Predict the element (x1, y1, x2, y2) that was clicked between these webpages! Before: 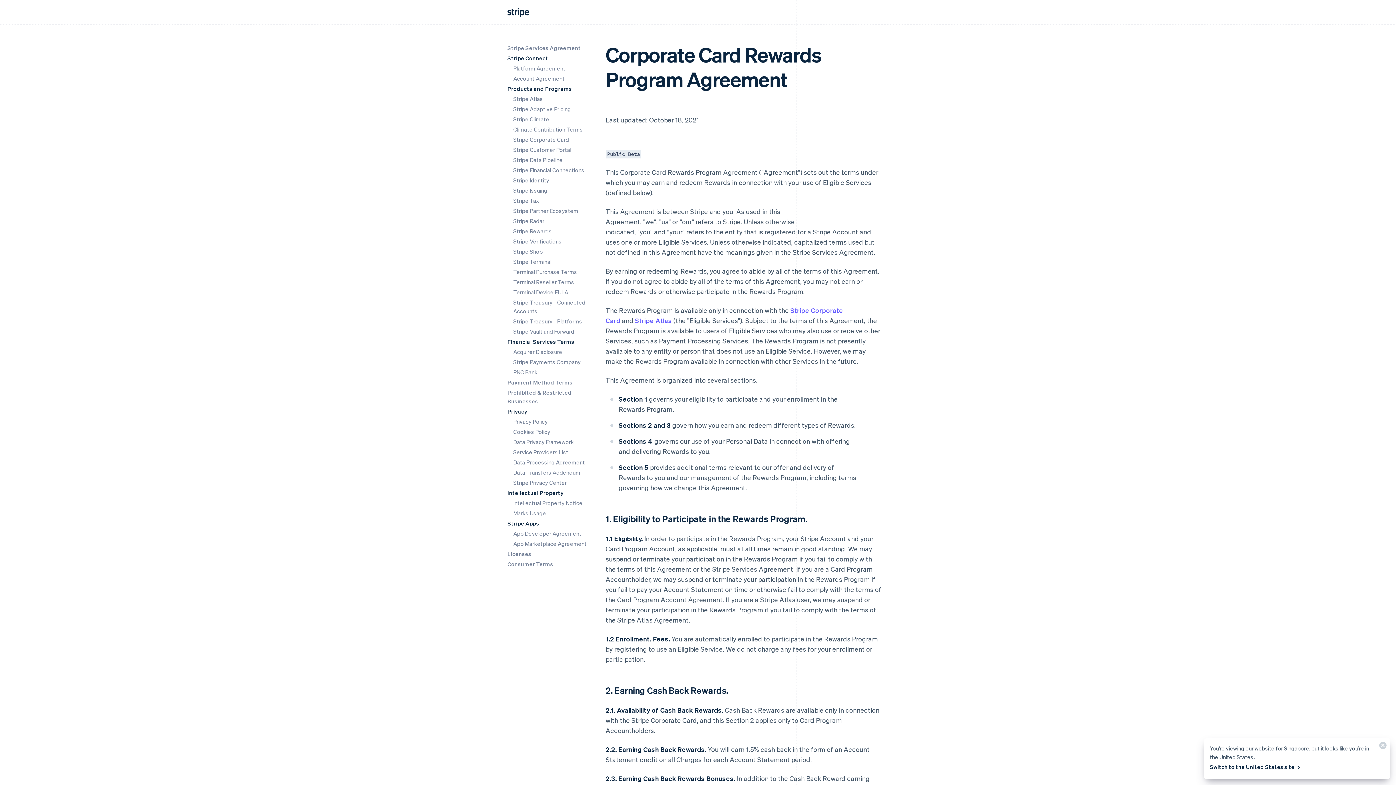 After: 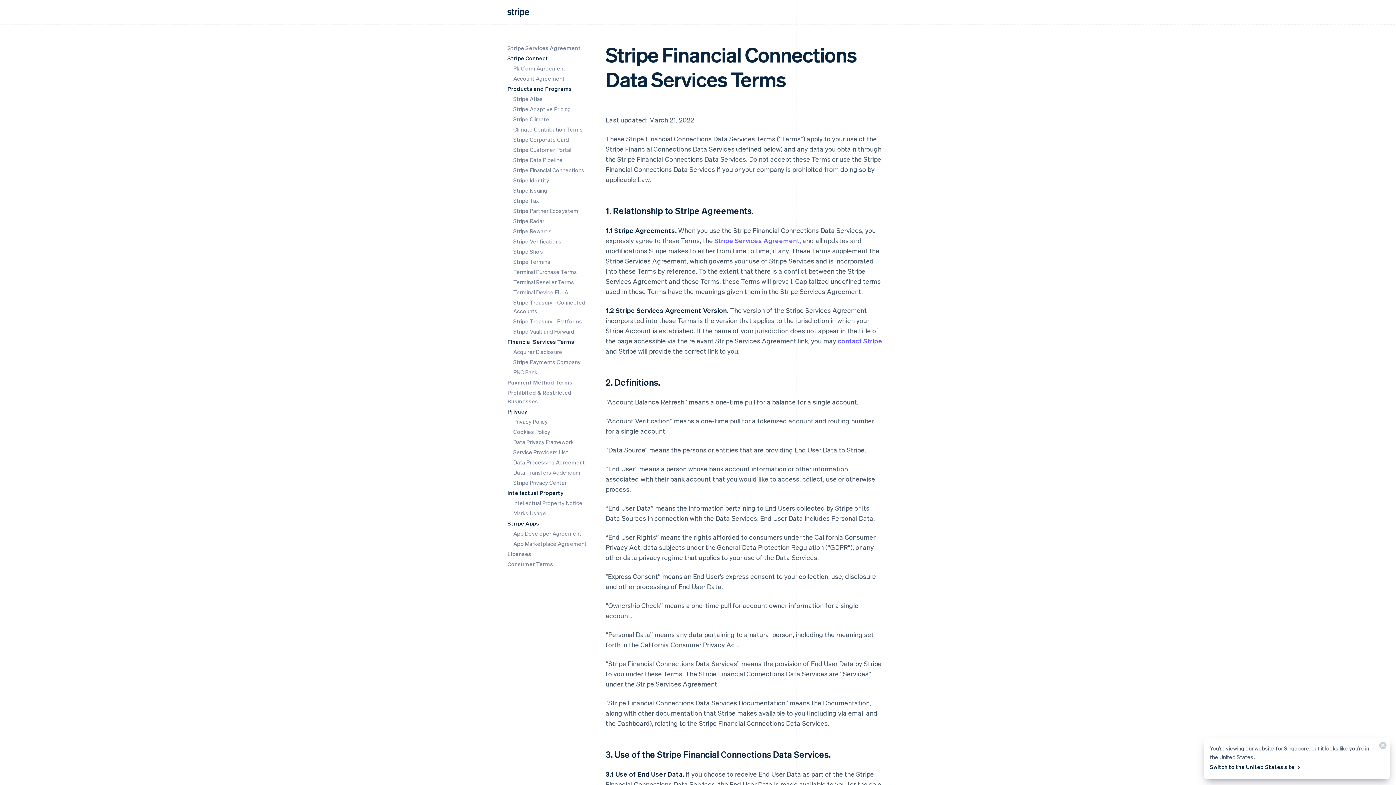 Action: bbox: (513, 166, 584, 173) label: Stripe Financial Connections